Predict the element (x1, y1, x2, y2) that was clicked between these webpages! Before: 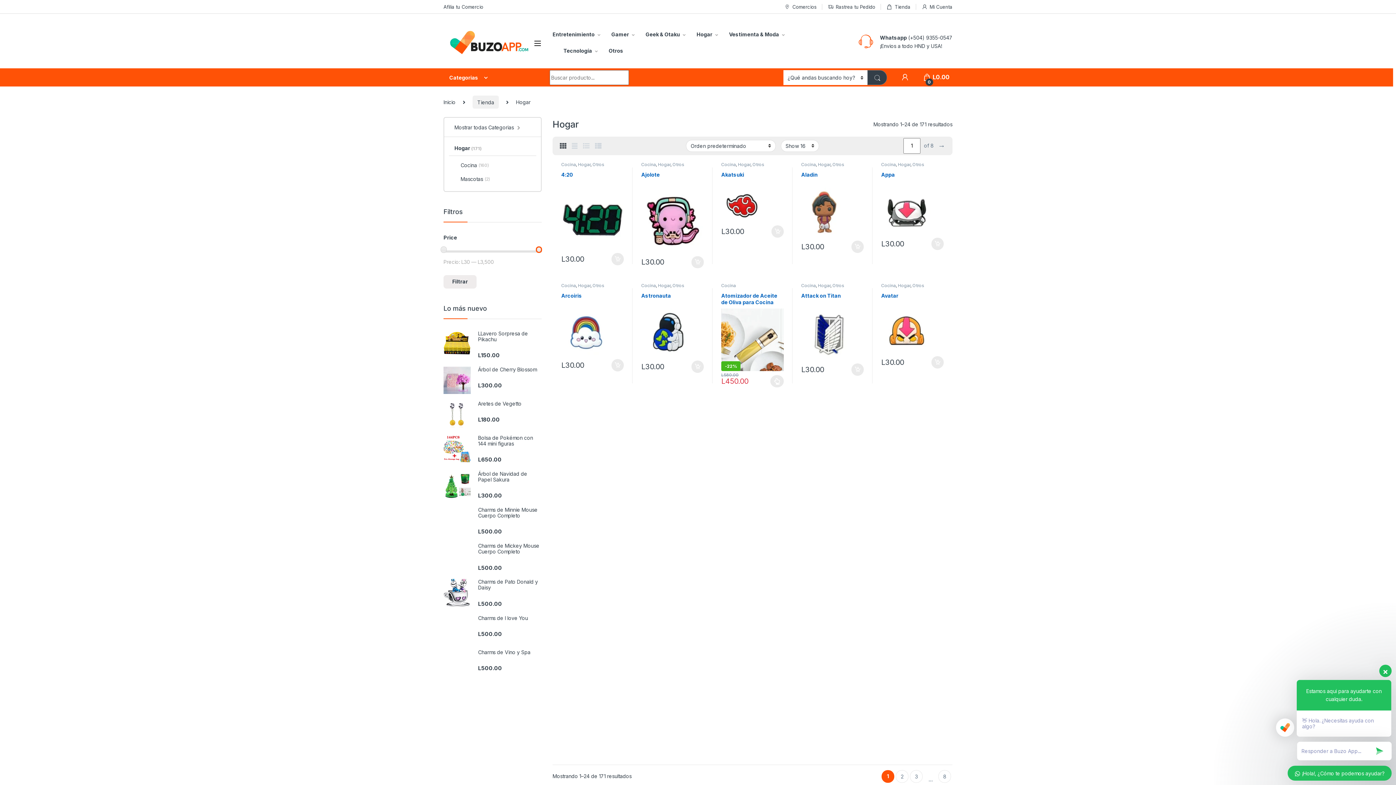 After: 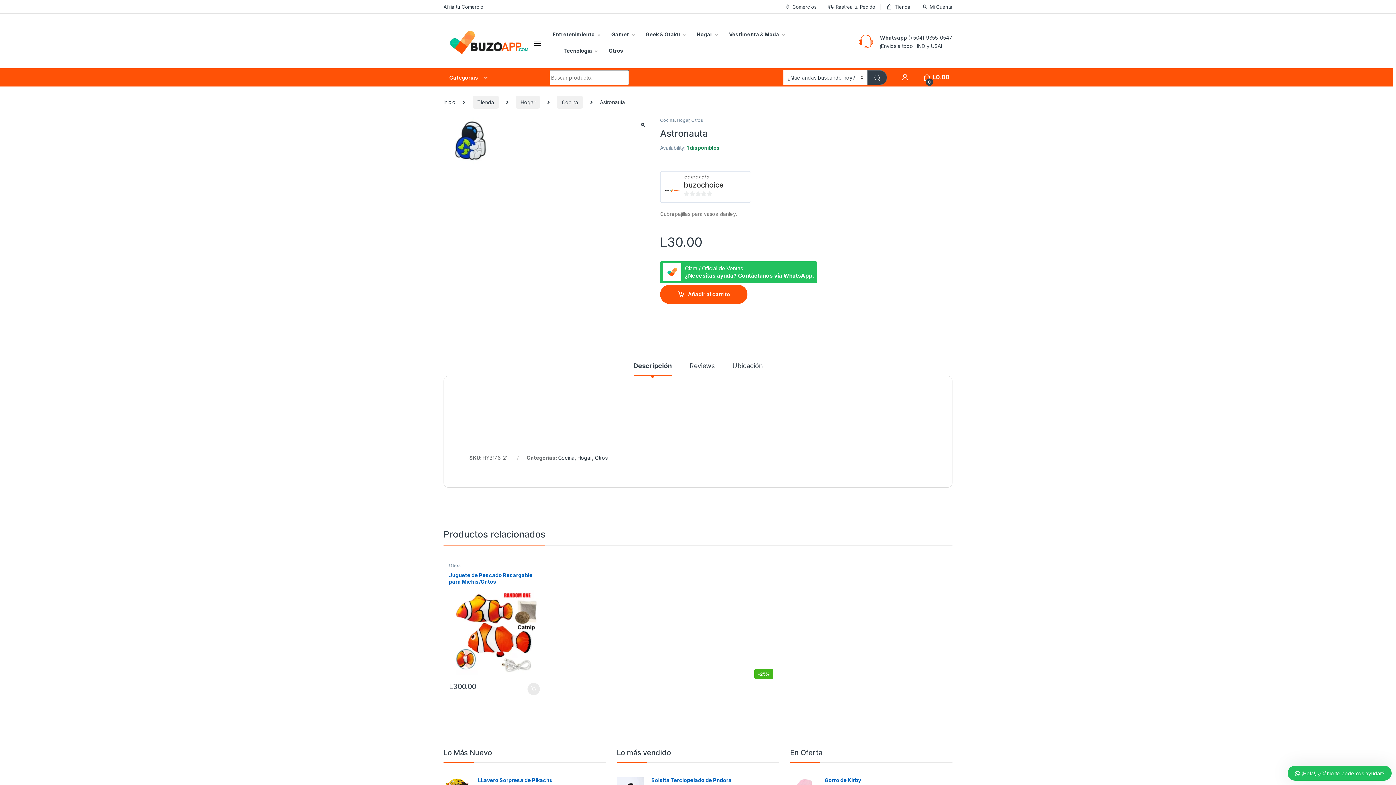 Action: label: Astronauta bbox: (641, 292, 704, 356)